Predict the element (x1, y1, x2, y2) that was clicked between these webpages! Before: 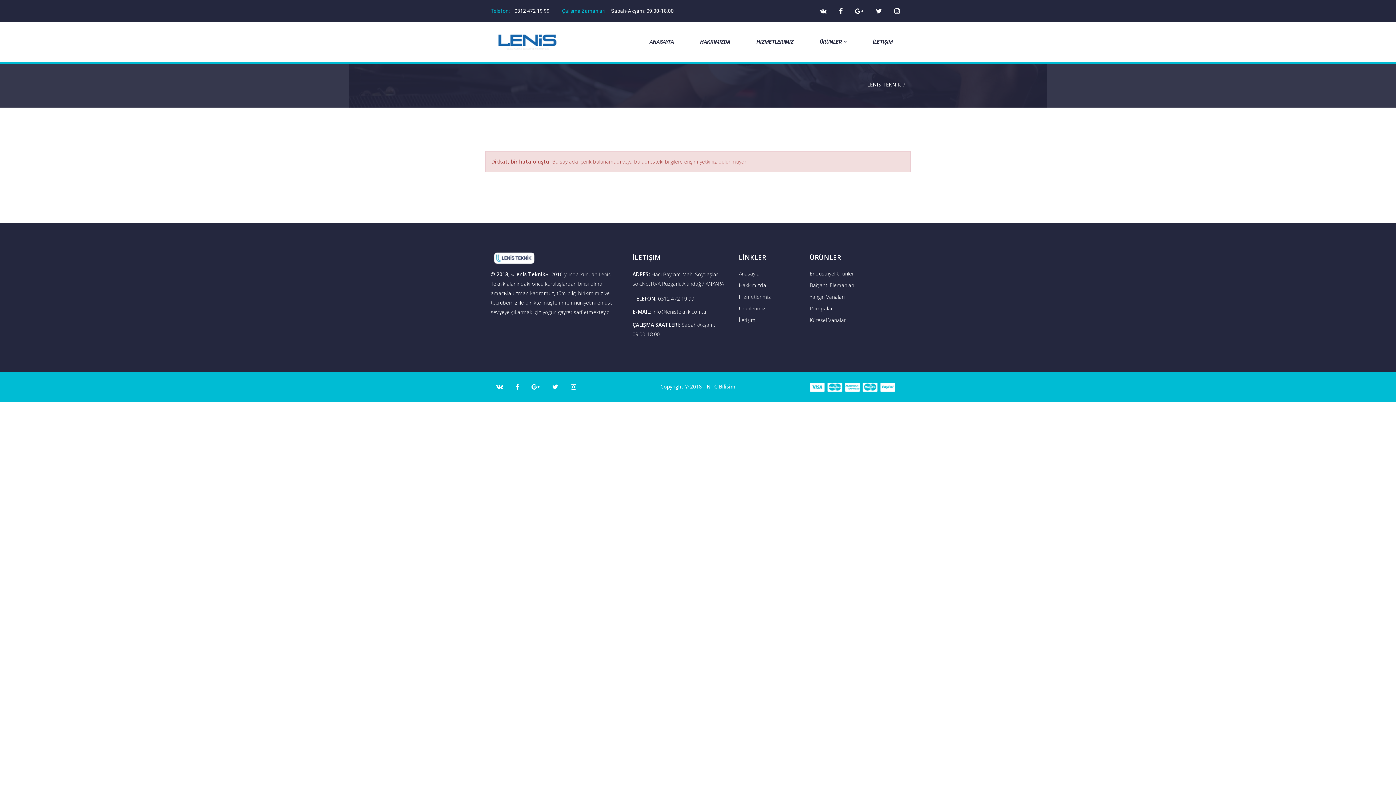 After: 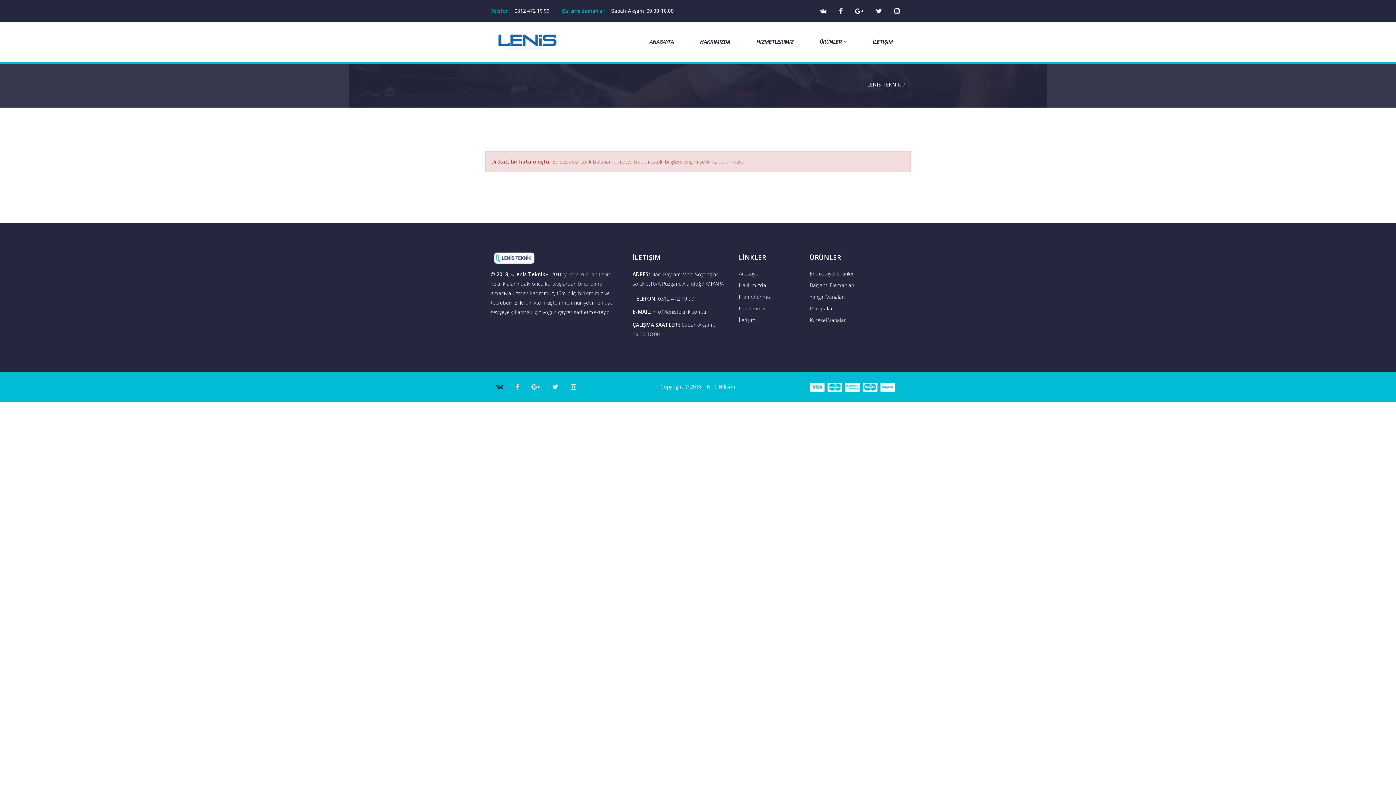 Action: bbox: (490, 382, 508, 391)